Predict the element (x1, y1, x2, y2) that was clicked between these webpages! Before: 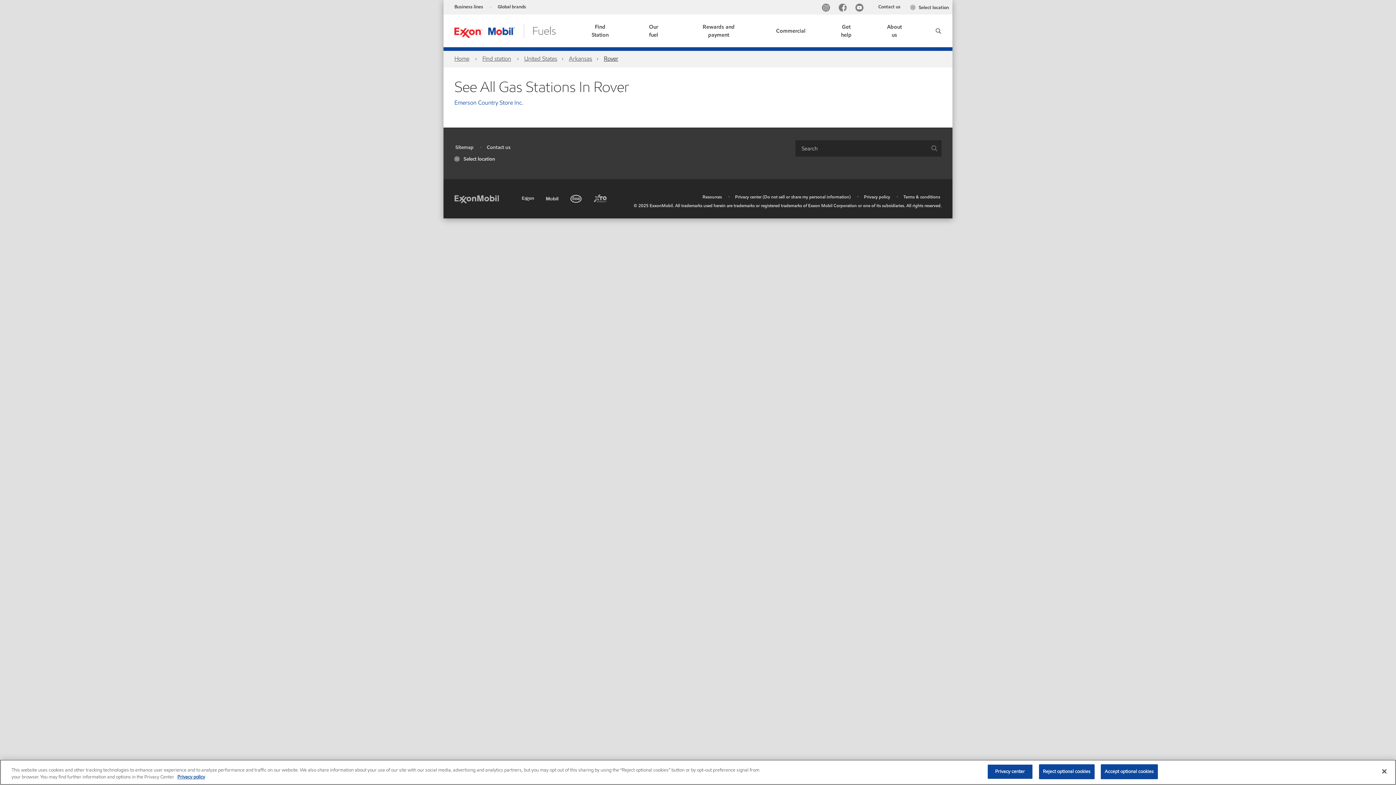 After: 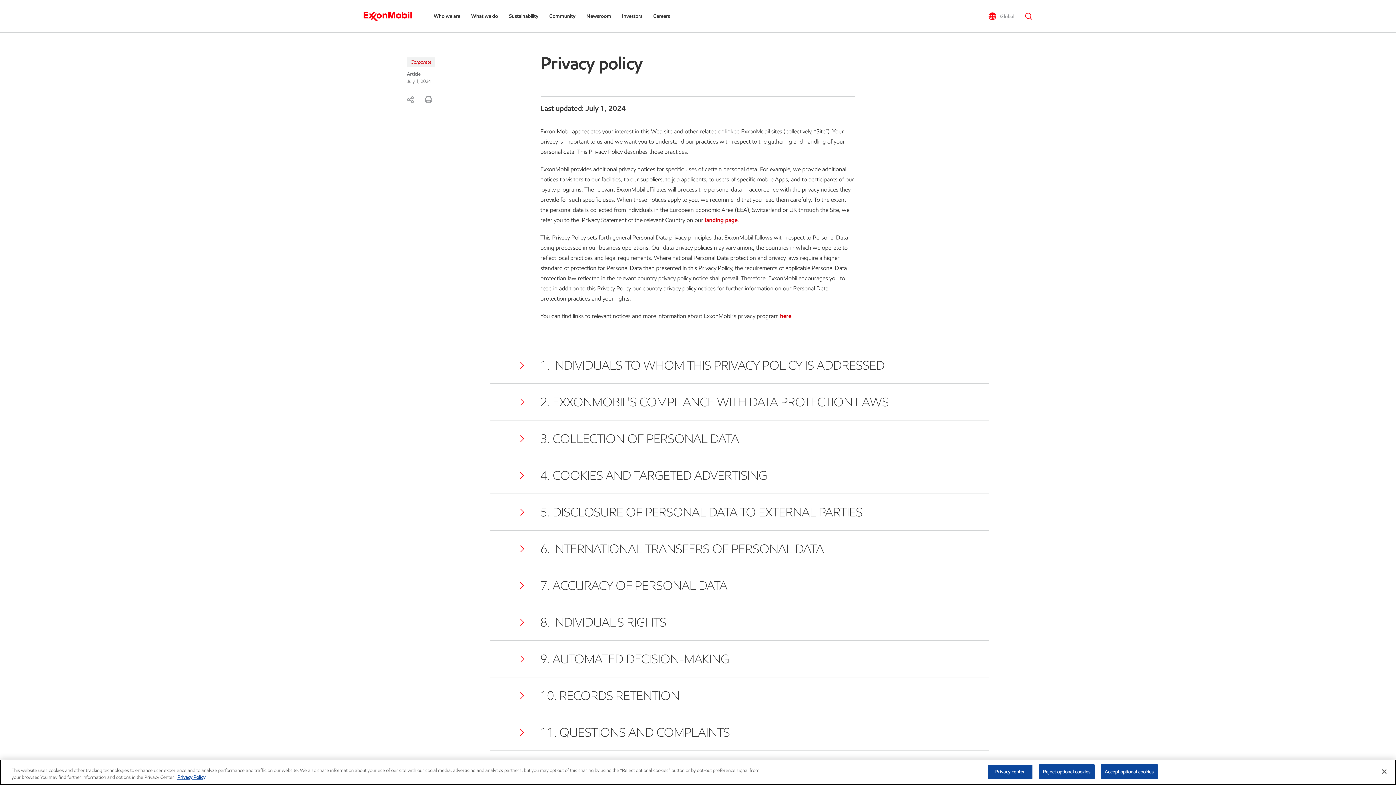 Action: label: Privacy policy bbox: (864, 193, 890, 199)